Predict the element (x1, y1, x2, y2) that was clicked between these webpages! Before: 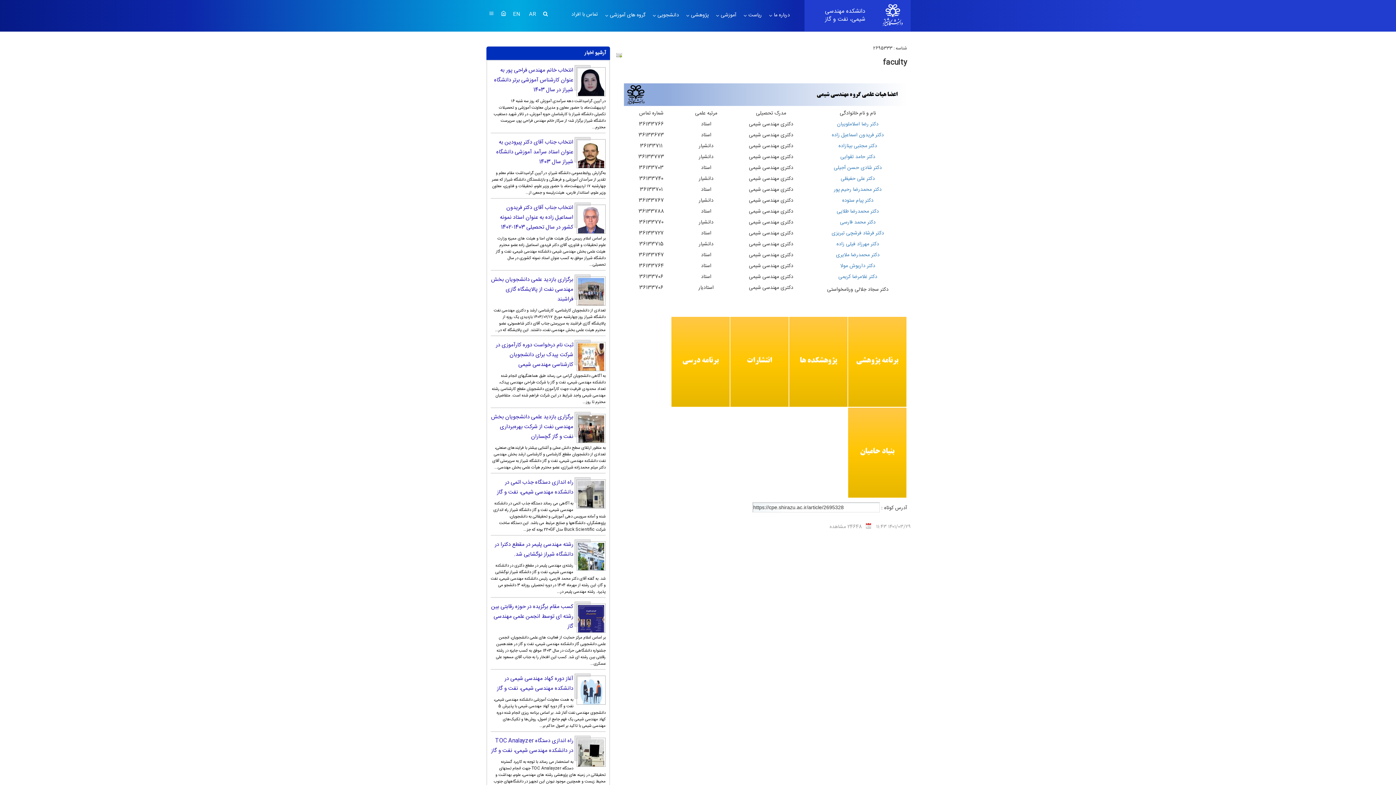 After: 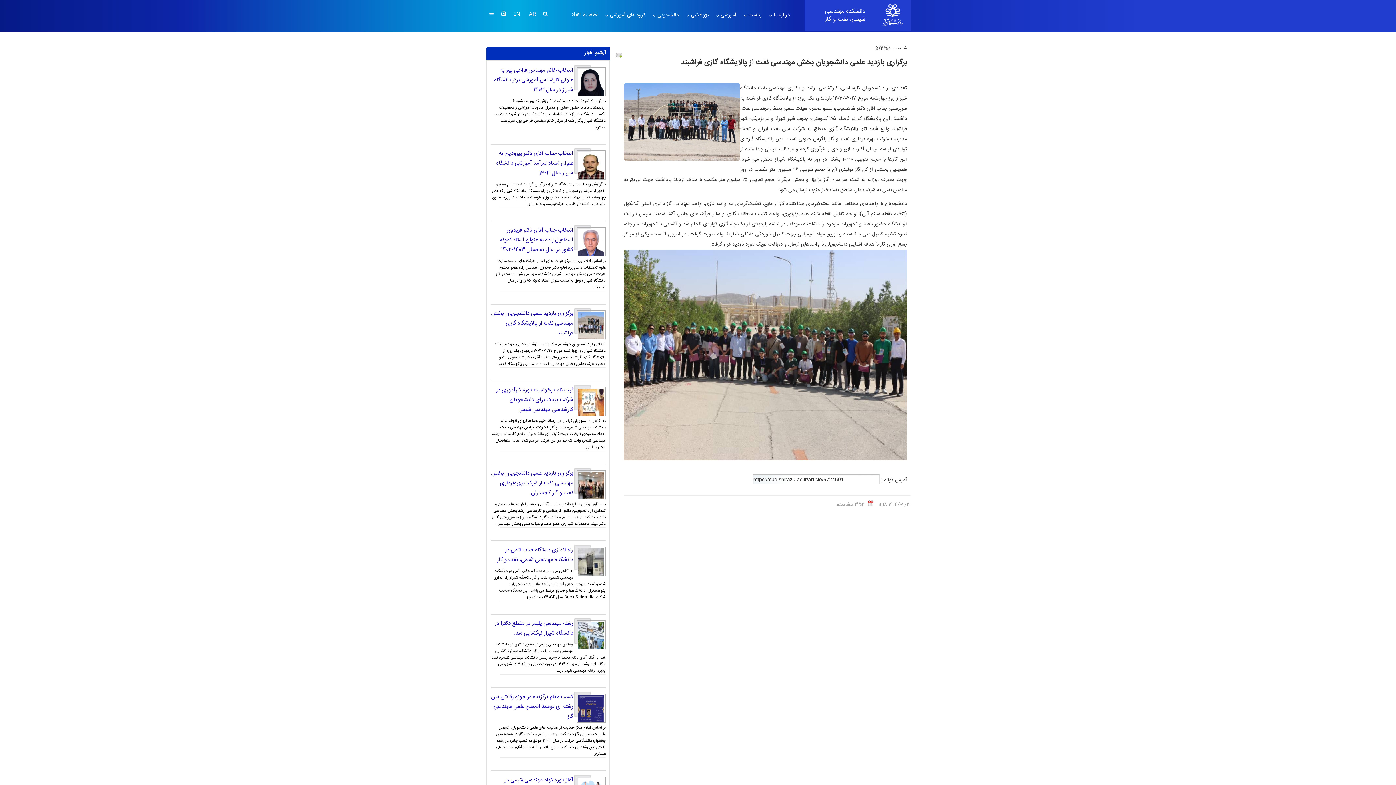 Action: bbox: (491, 275, 573, 304) label: برگزاری بازدید علمی دانشجویان بخش مهندسی نفت از پالایشگاه گازی فراشبند